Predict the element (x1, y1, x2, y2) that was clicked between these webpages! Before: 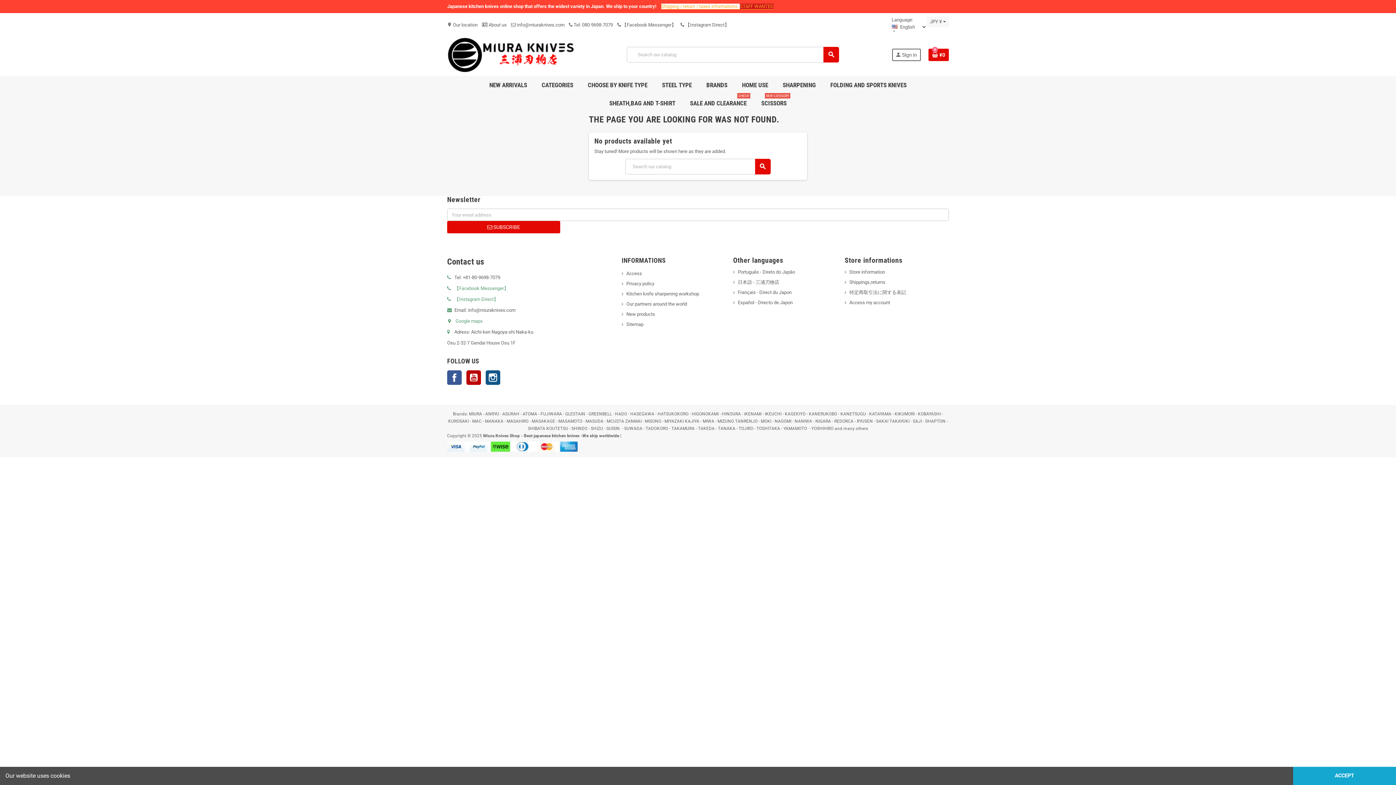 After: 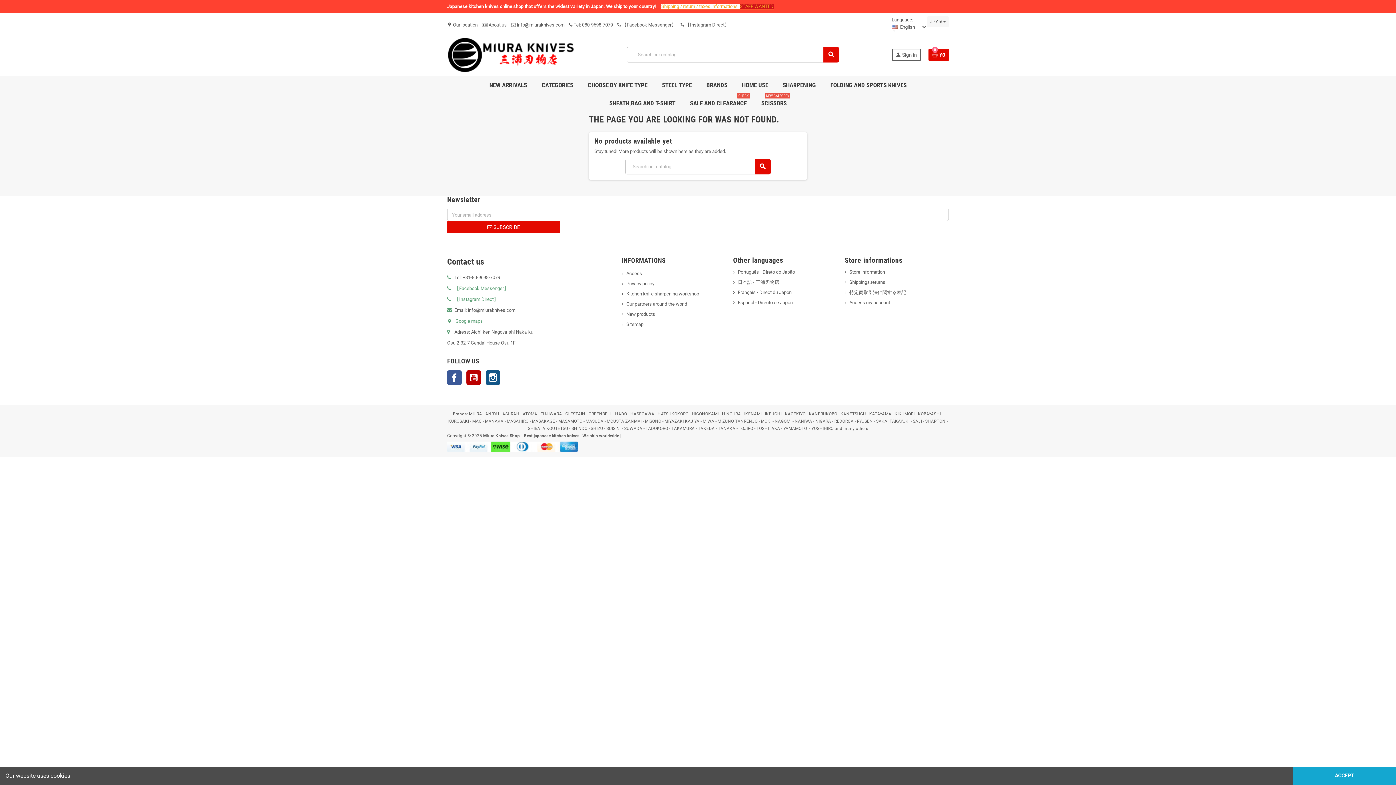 Action: bbox: (740, 3, 773, 9) label: STAFF WANTED